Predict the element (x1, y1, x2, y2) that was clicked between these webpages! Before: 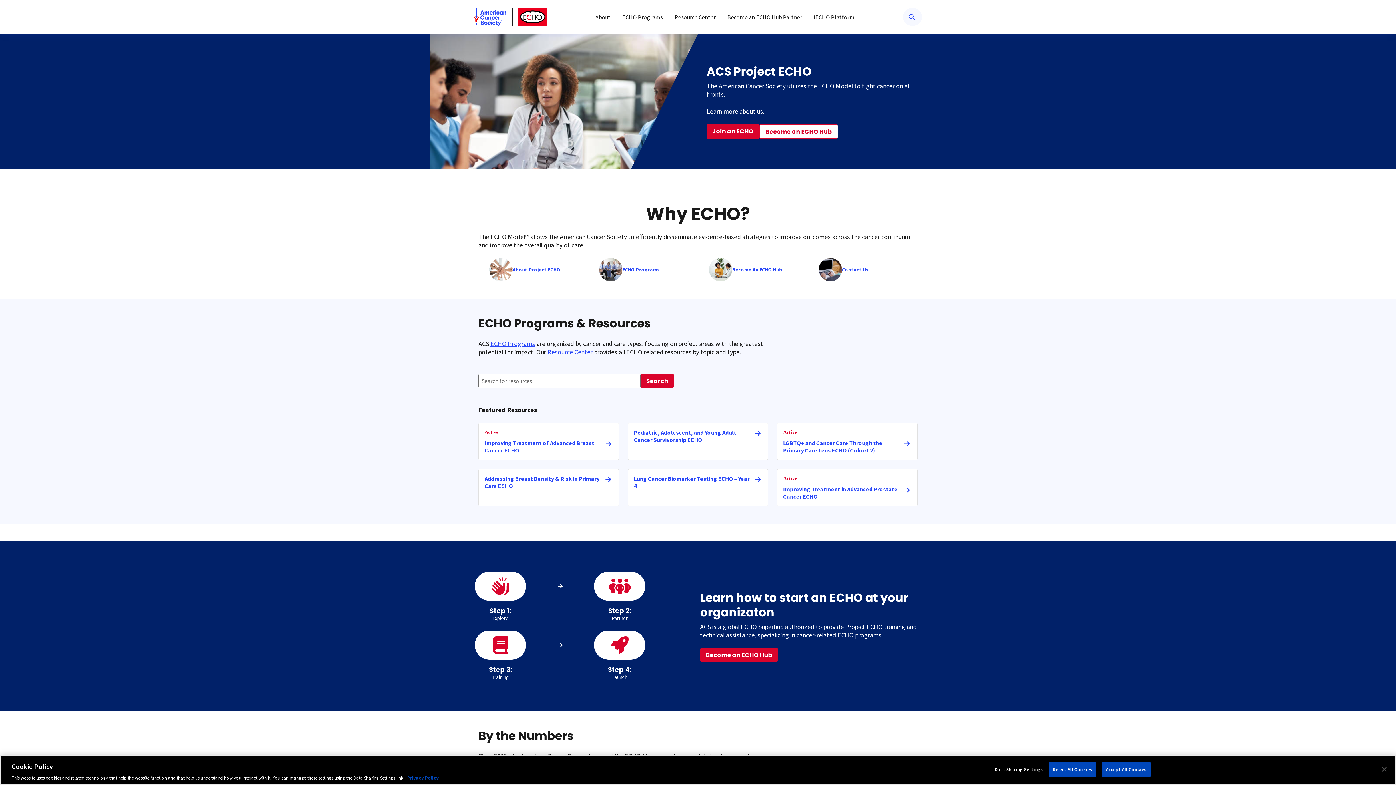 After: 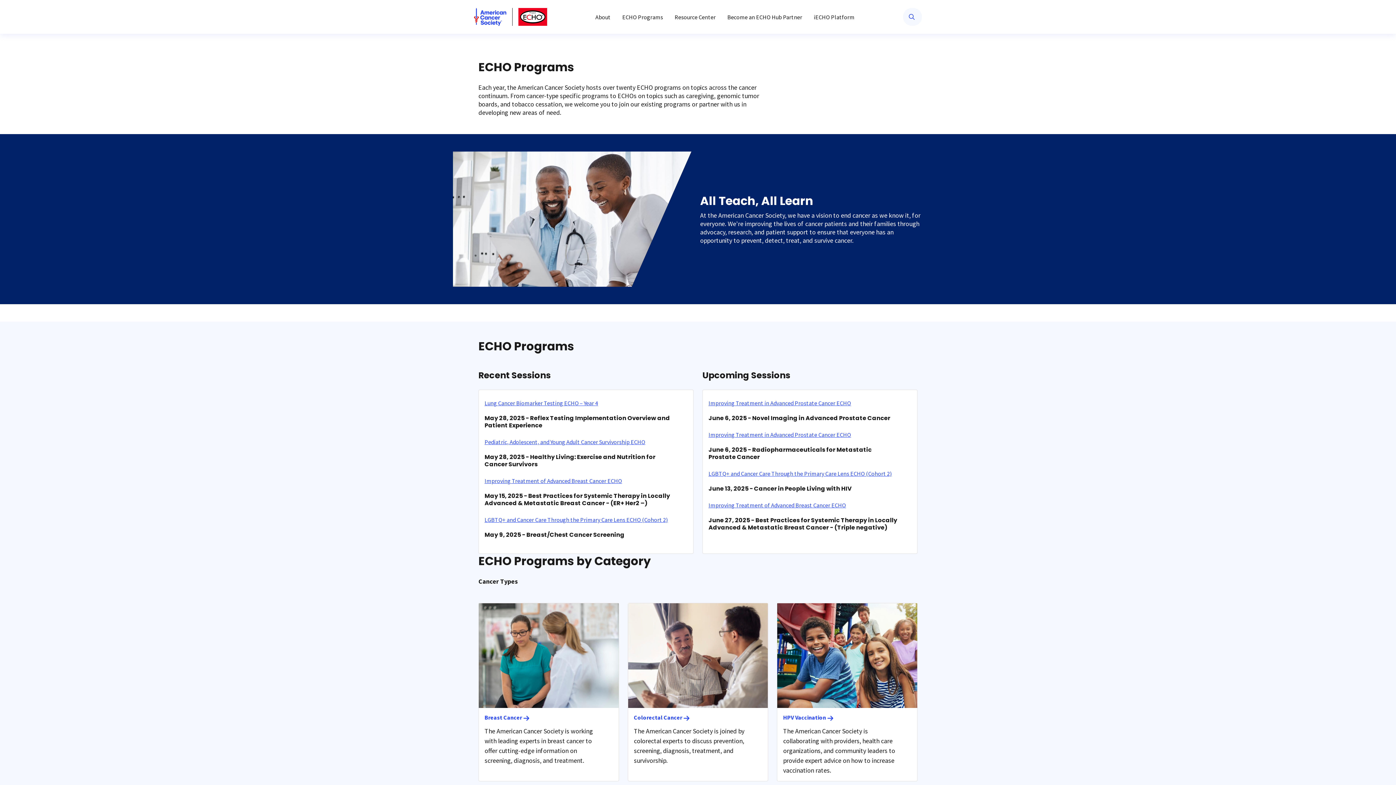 Action: bbox: (616, 0, 669, 33) label: ECHO Programs